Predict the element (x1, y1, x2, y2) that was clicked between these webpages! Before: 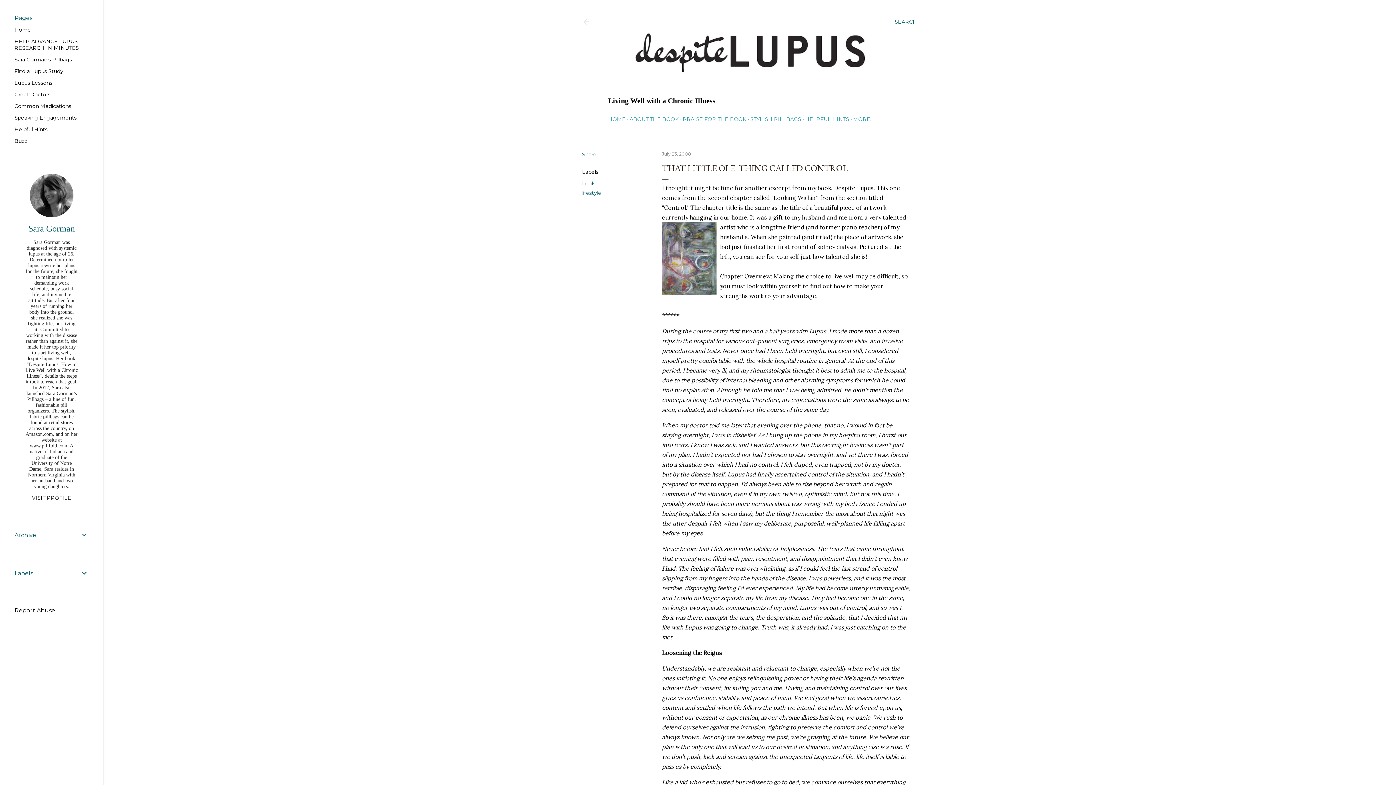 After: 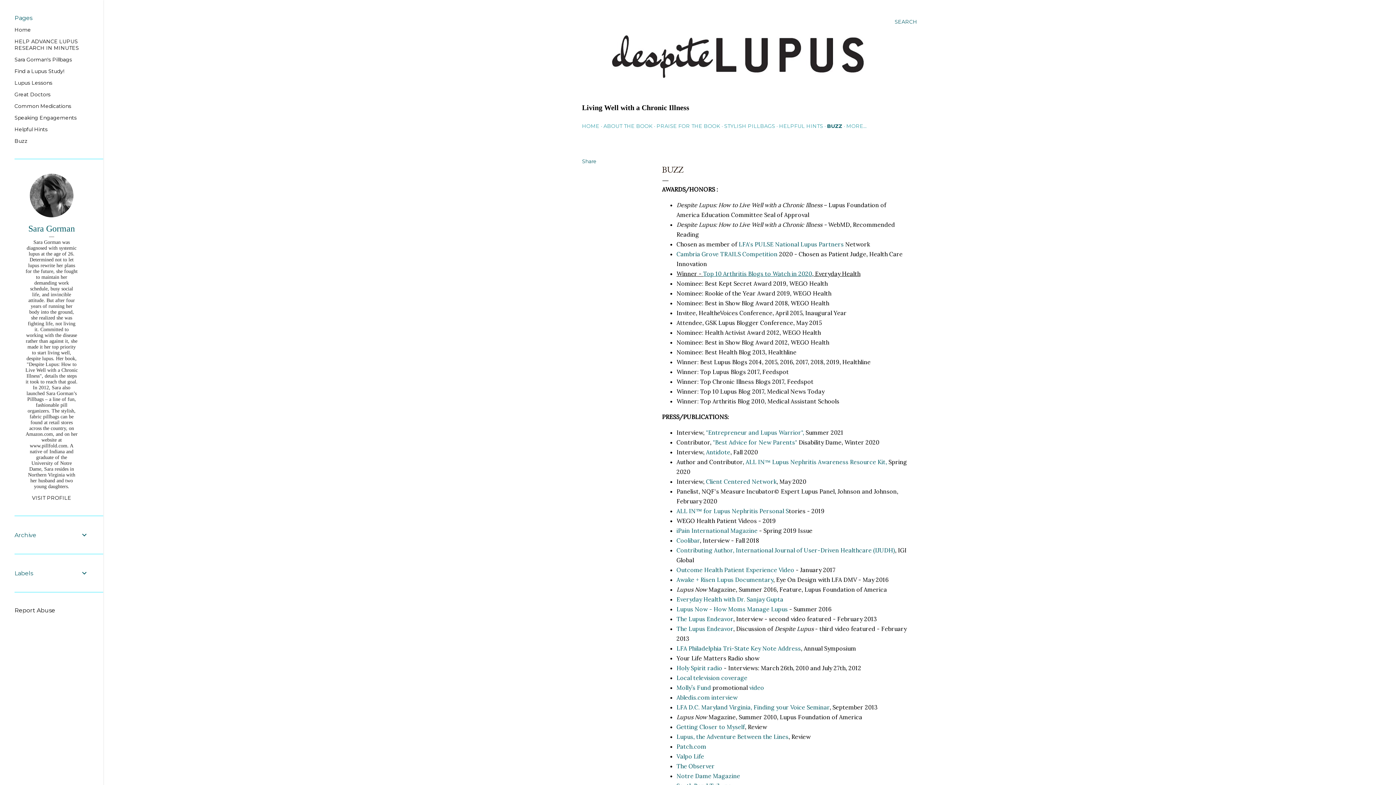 Action: label: Buzz bbox: (14, 137, 27, 144)